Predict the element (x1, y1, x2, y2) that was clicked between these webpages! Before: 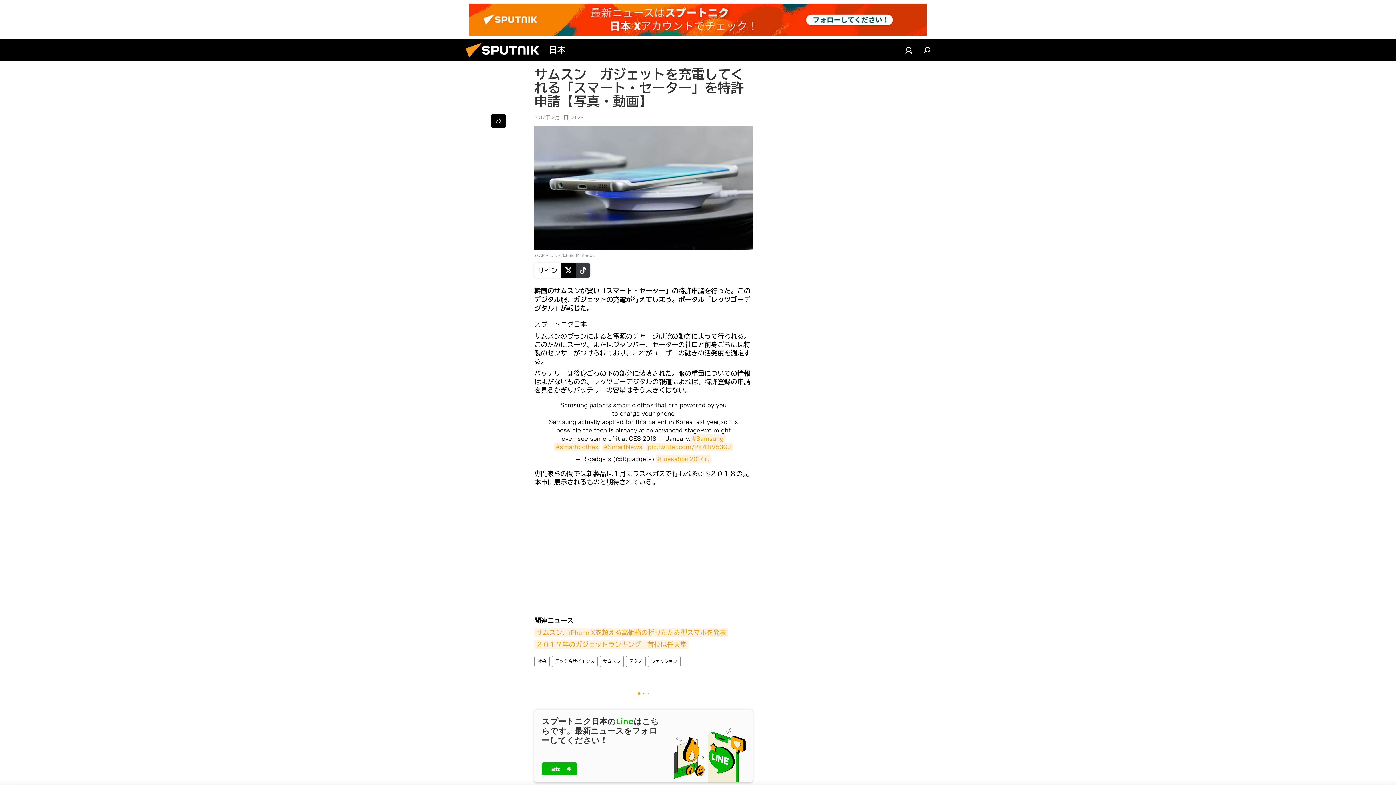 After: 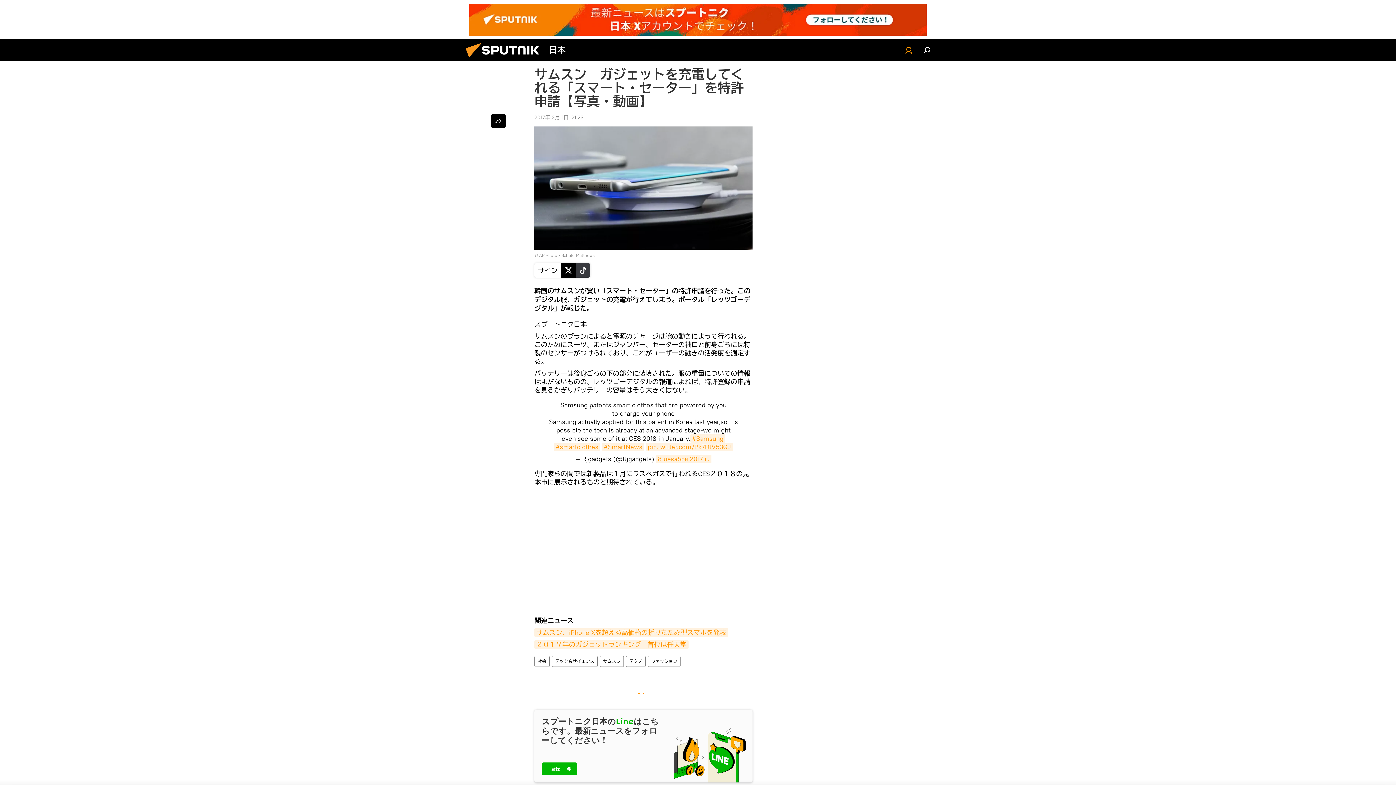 Action: bbox: (901, 43, 916, 57)